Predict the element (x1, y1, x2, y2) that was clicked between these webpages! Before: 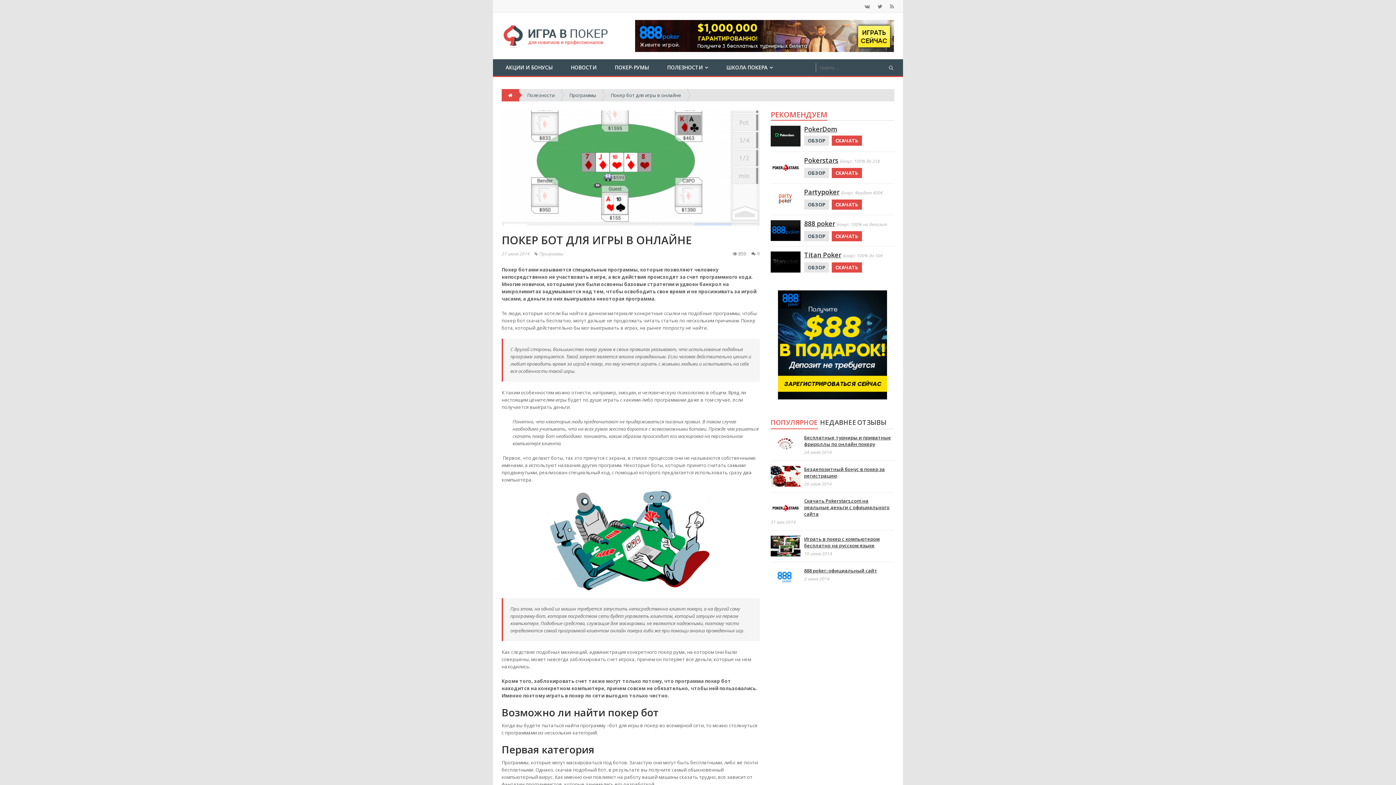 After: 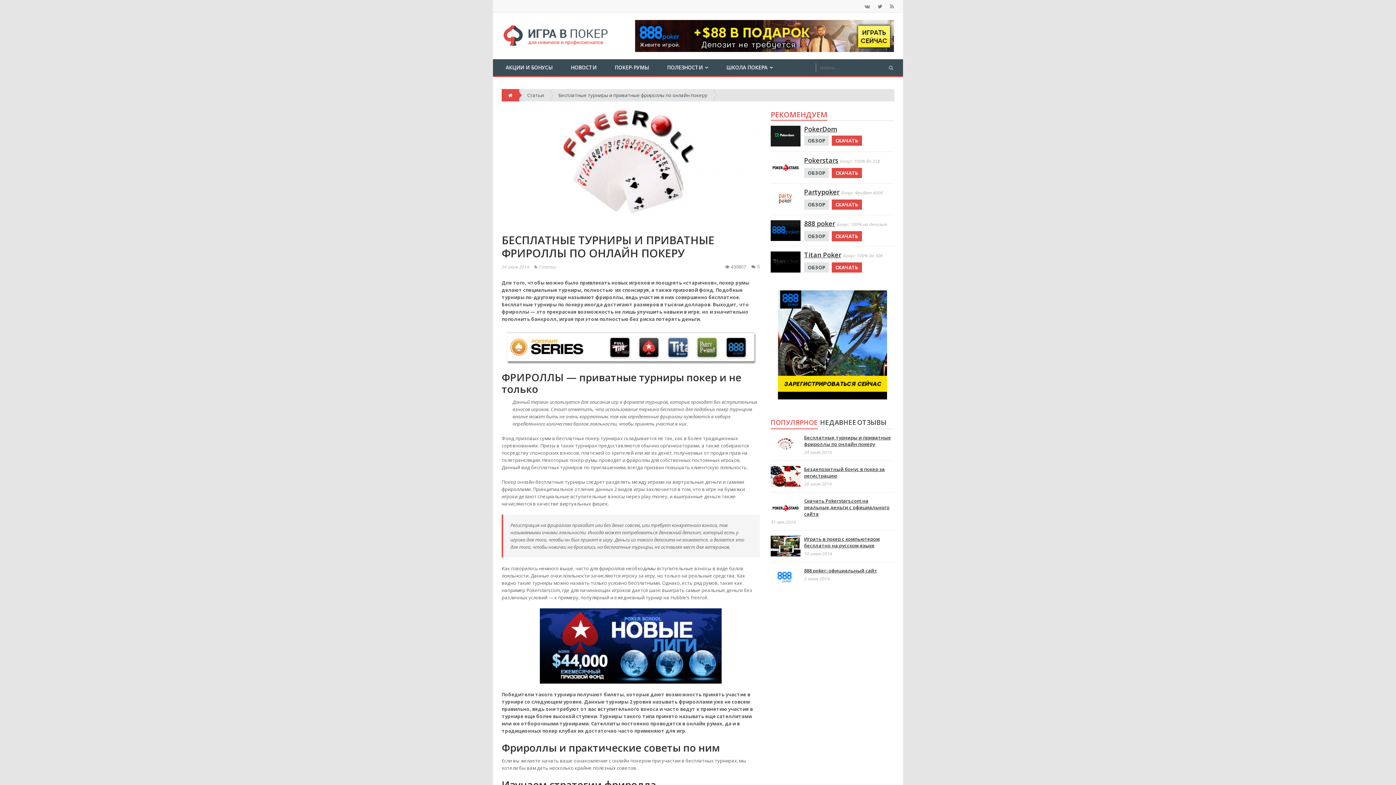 Action: bbox: (770, 434, 800, 455)